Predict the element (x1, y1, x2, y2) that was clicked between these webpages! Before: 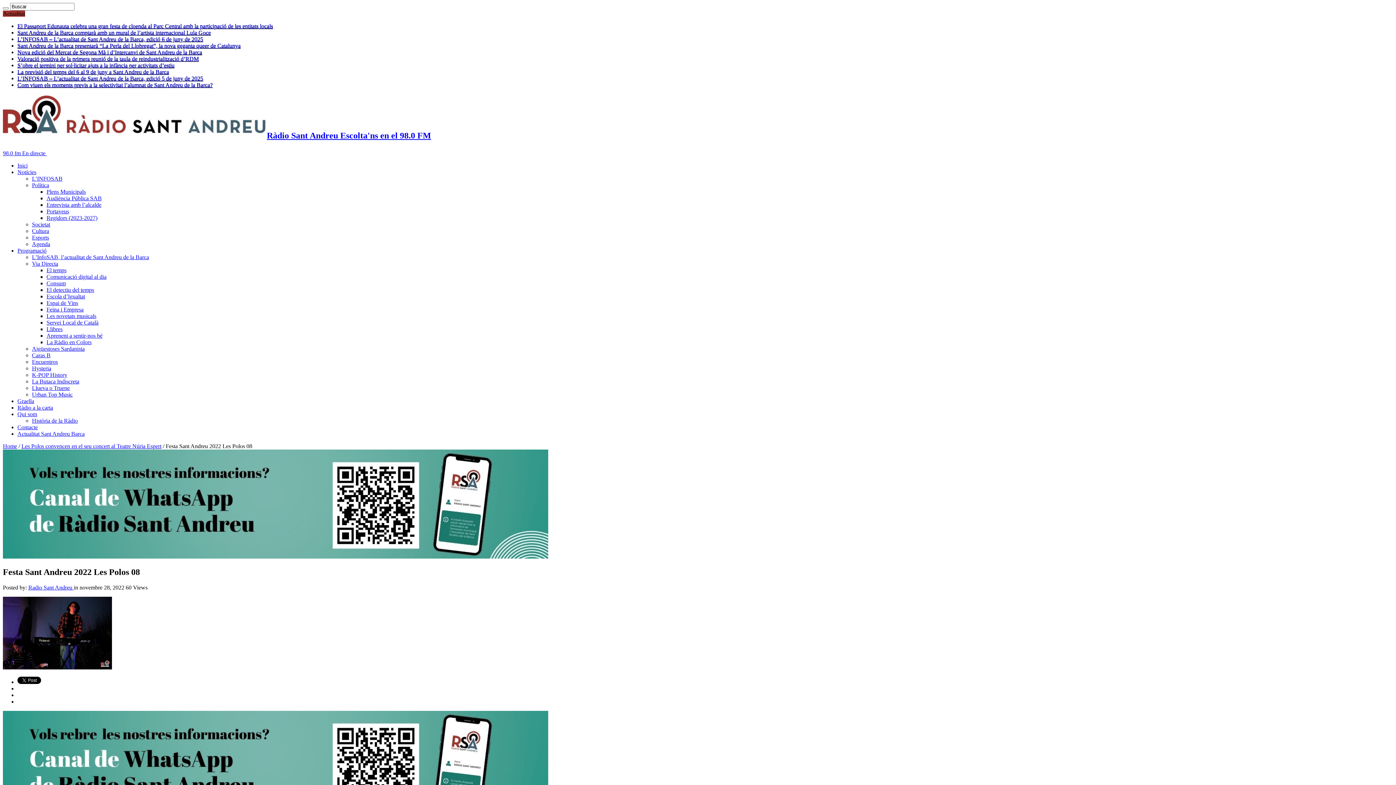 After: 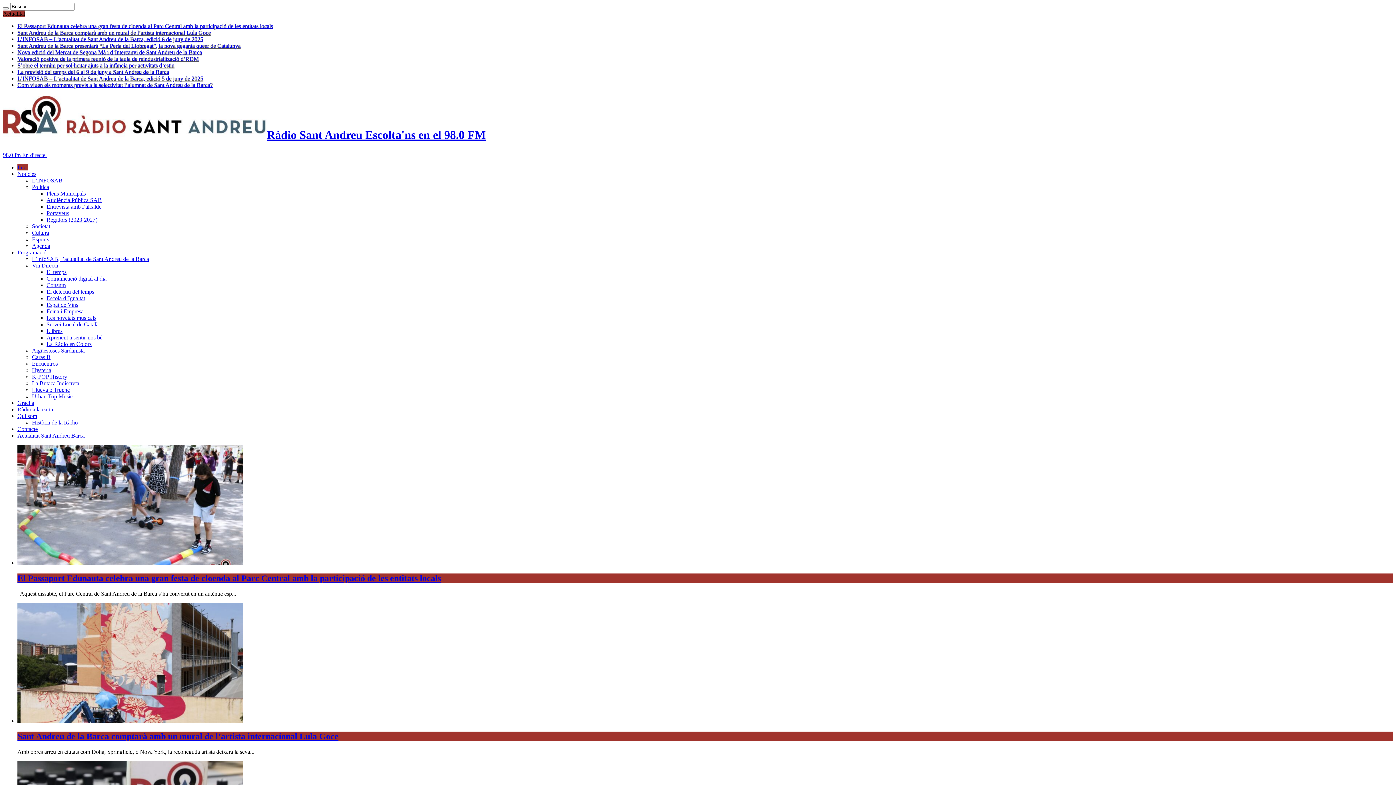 Action: bbox: (2, 130, 431, 140) label: Ràdio Sant Andreu Escolta'ns en el 98.0 FM